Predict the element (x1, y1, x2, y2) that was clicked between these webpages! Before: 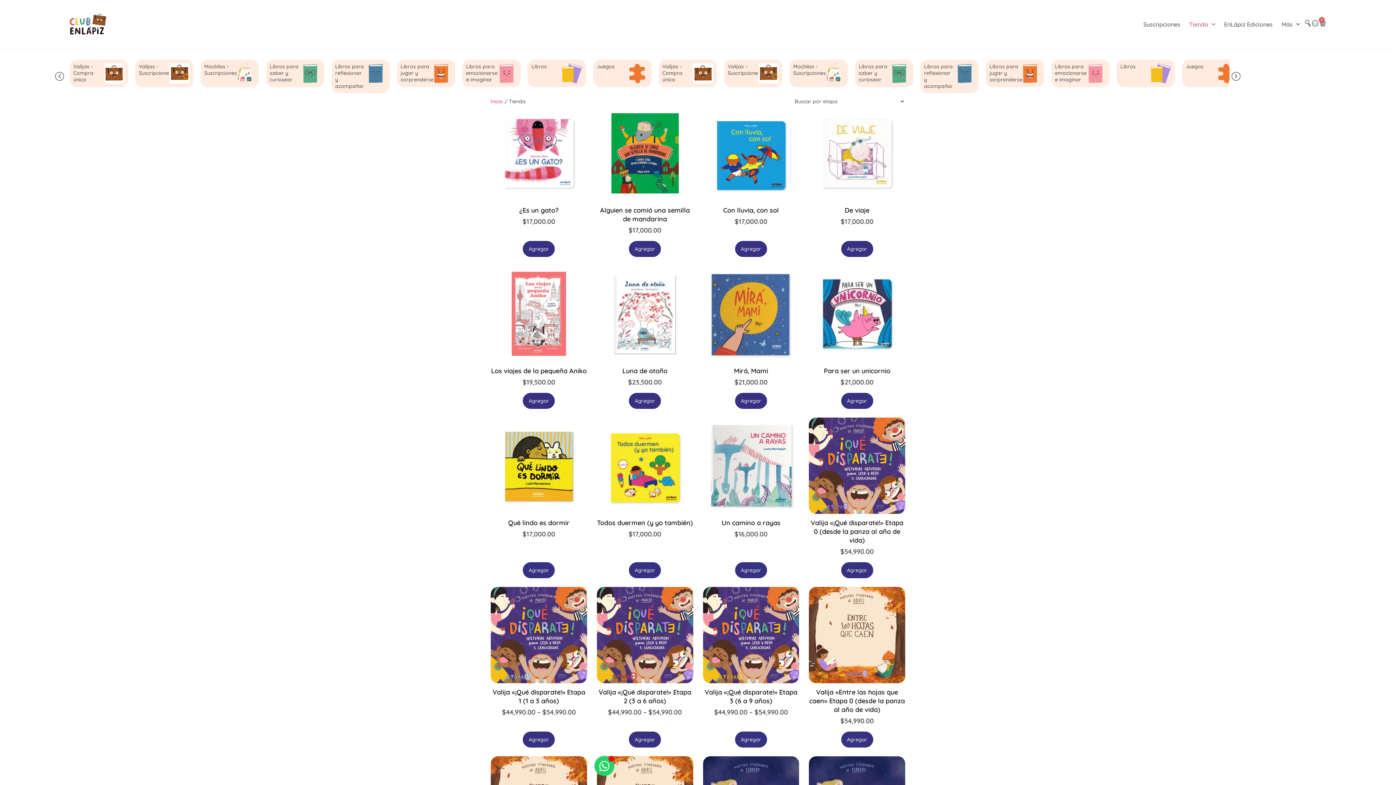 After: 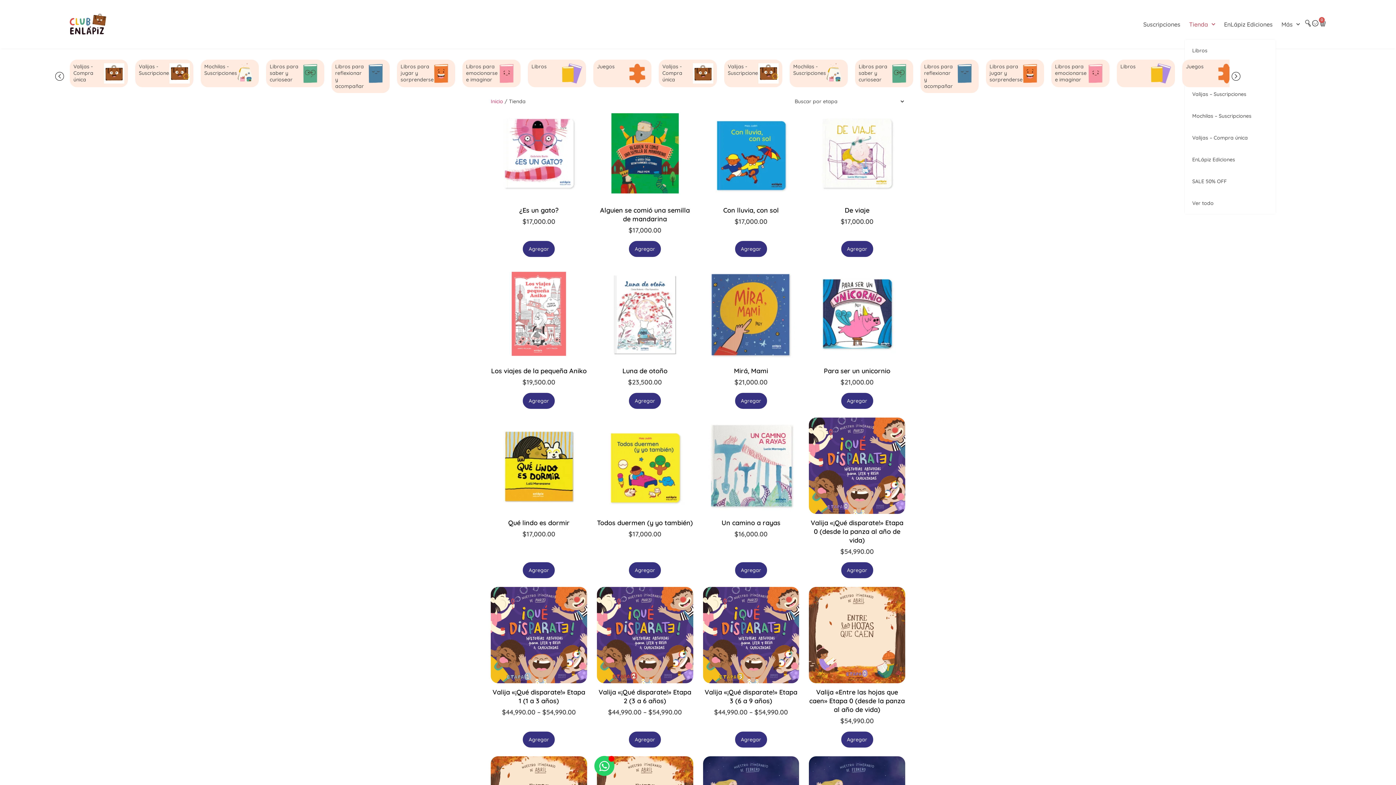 Action: bbox: (1185, 19, 1220, 28) label: Tienda